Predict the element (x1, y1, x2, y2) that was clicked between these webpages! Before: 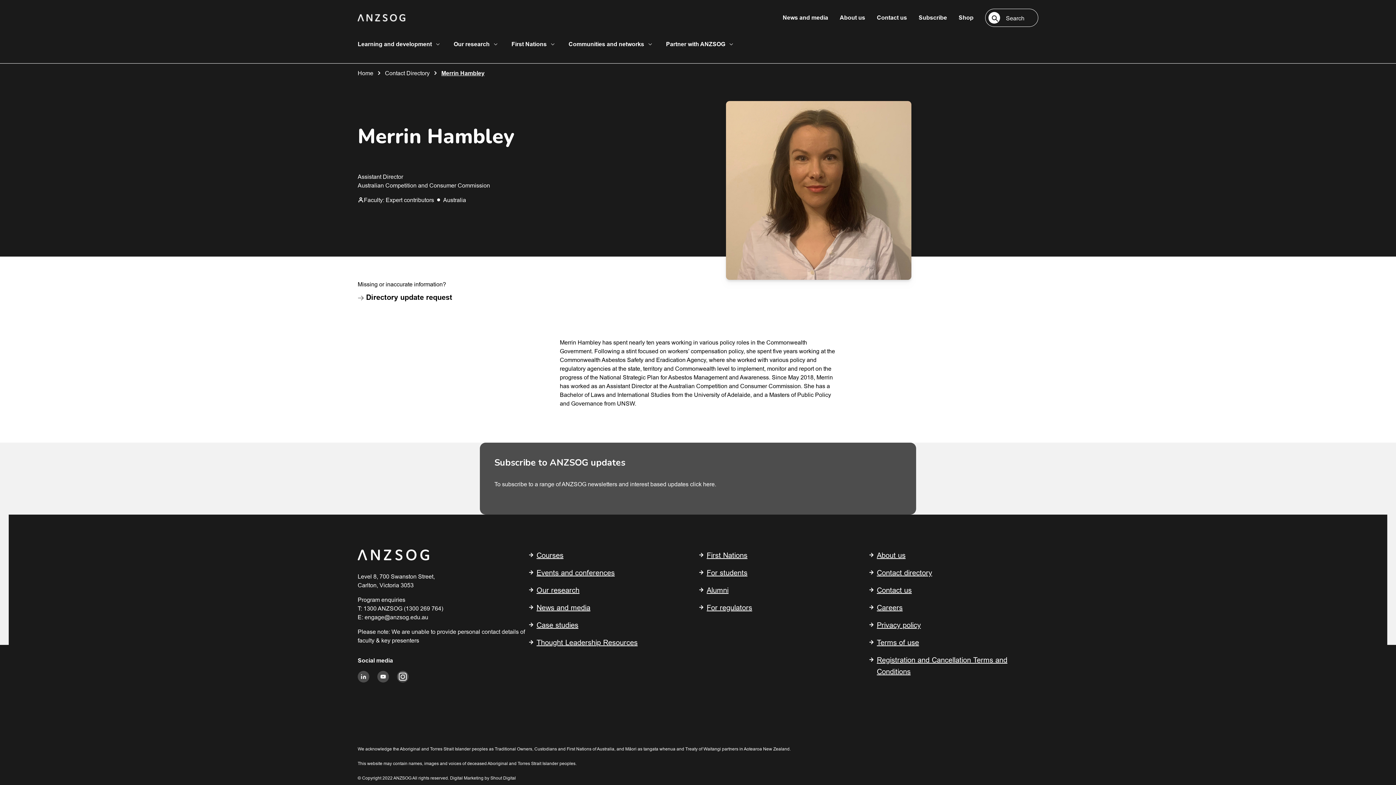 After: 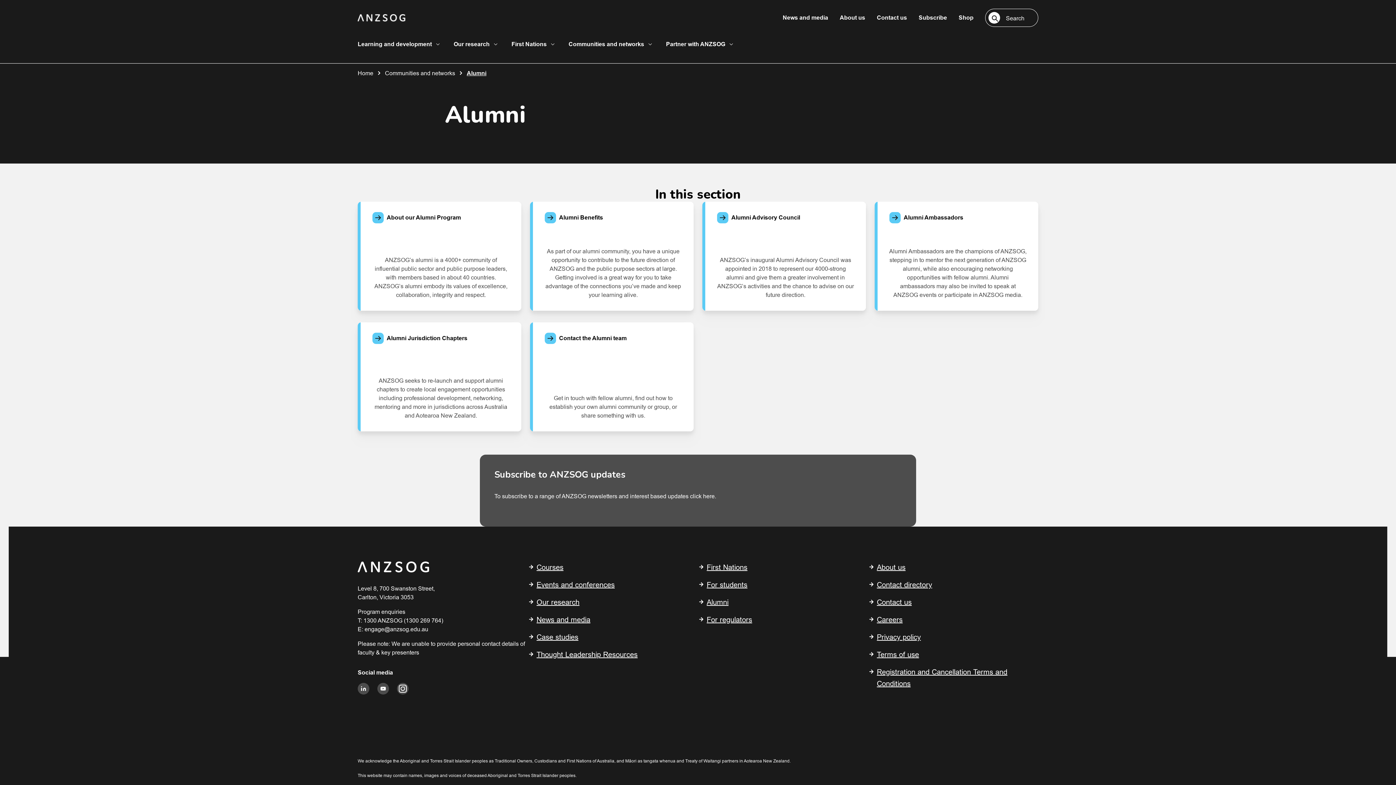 Action: bbox: (706, 586, 728, 594) label: Alumni